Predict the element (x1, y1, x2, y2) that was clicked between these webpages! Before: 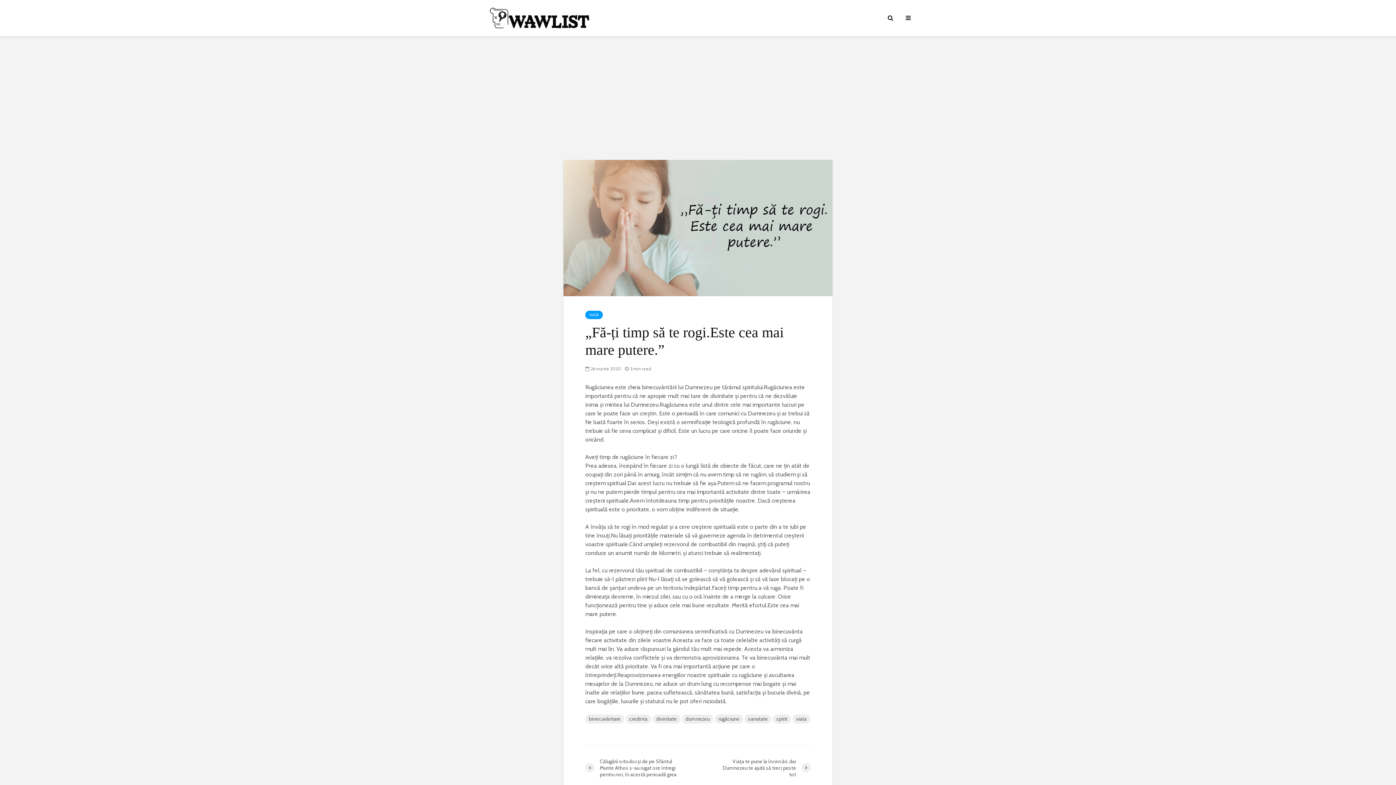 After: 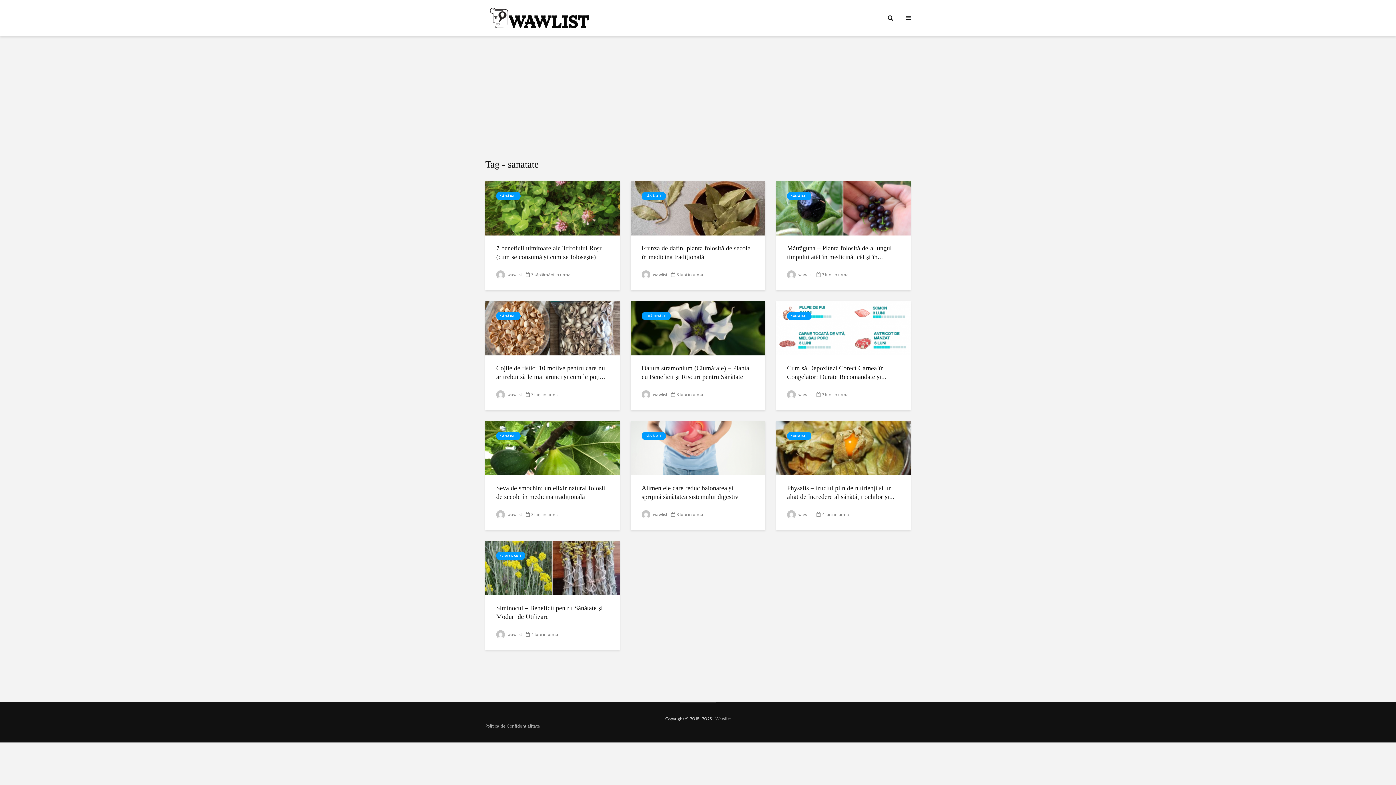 Action: label: sanatate bbox: (744, 714, 771, 723)